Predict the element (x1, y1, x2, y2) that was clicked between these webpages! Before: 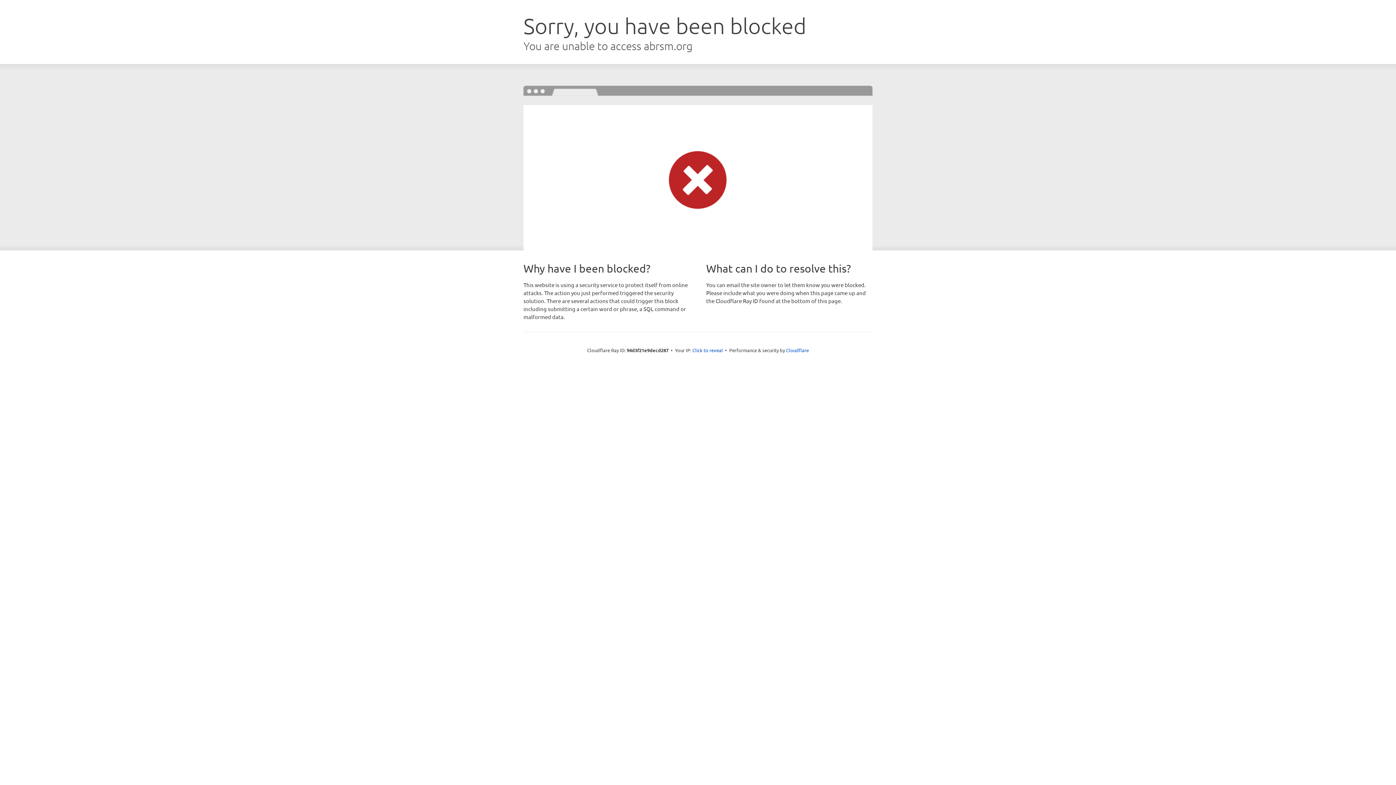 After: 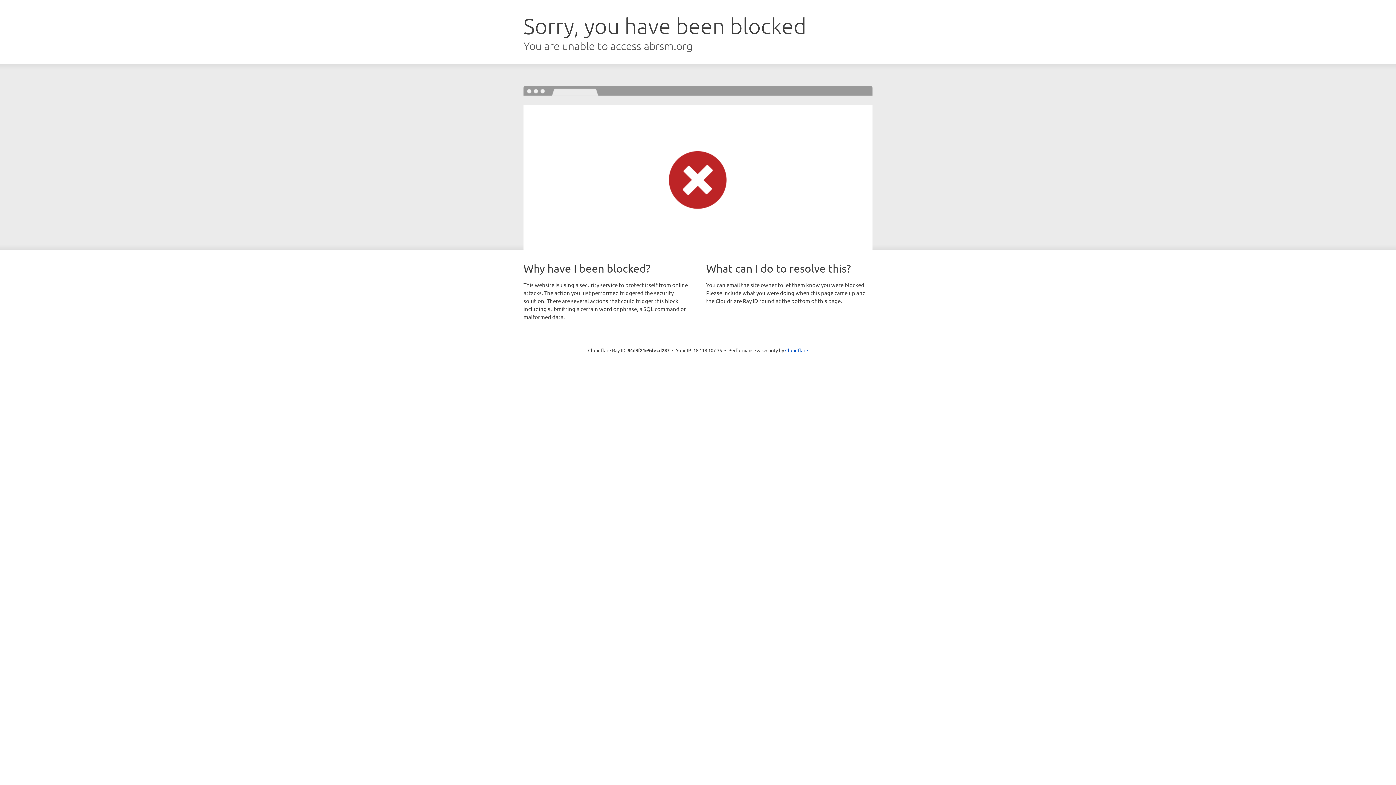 Action: bbox: (692, 346, 723, 353) label: Click to reveal